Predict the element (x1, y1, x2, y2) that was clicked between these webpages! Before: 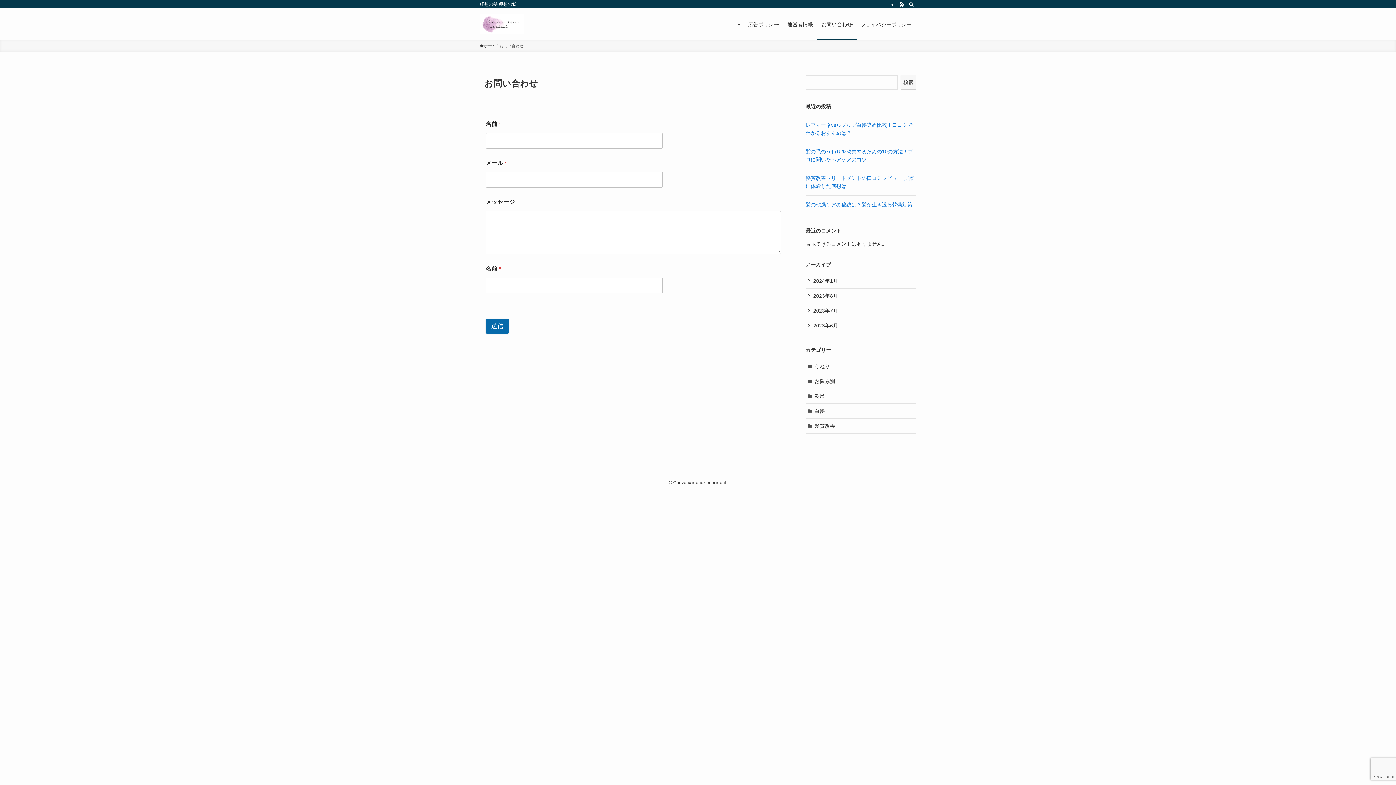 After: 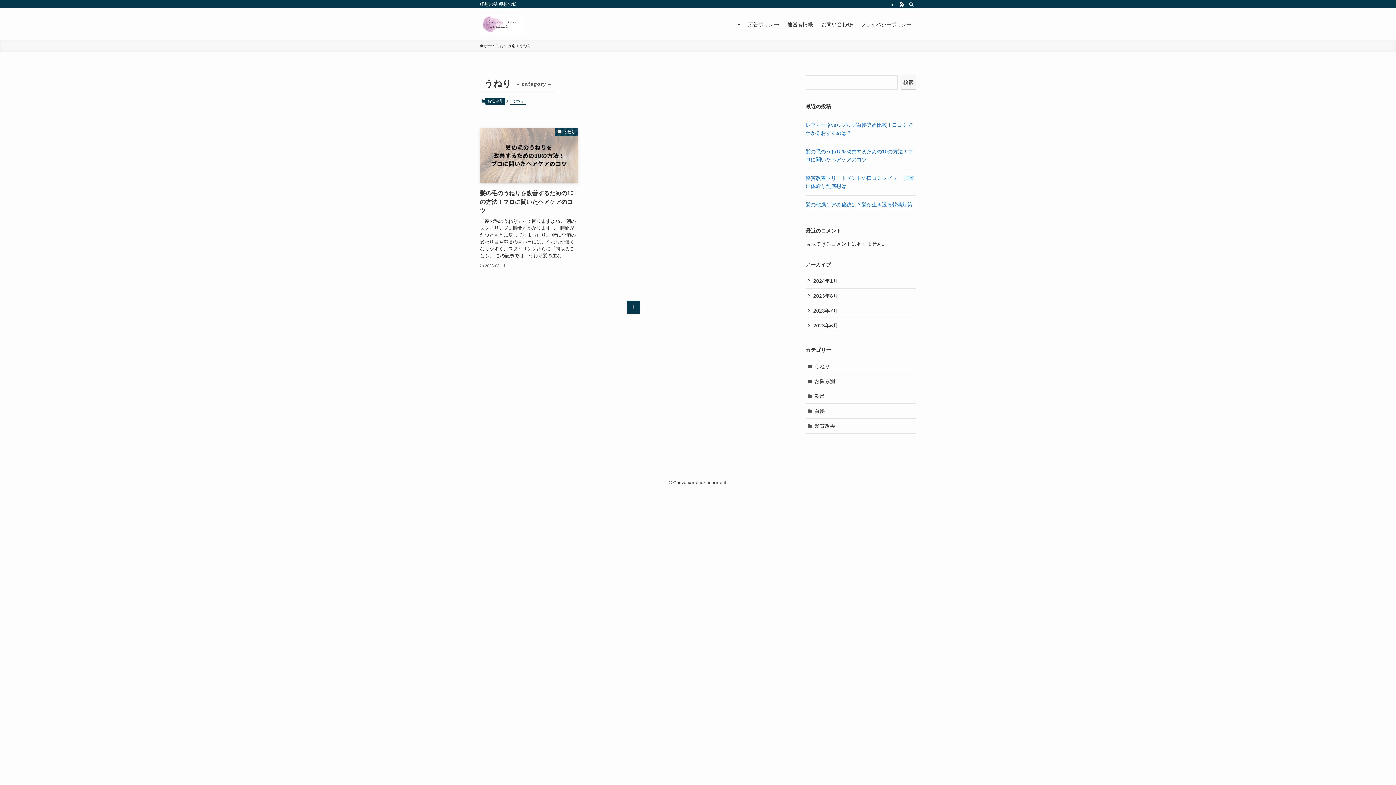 Action: label: うねり bbox: (805, 359, 916, 374)